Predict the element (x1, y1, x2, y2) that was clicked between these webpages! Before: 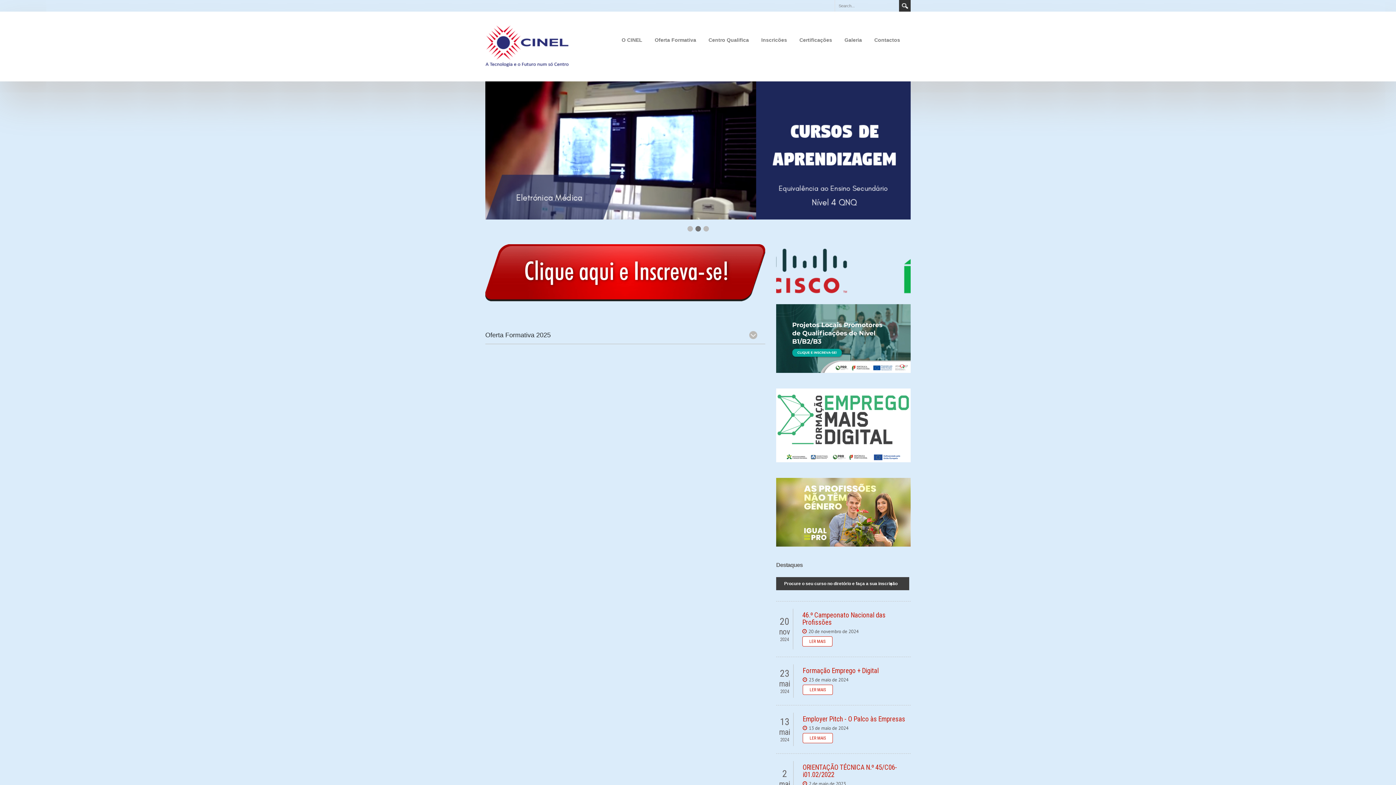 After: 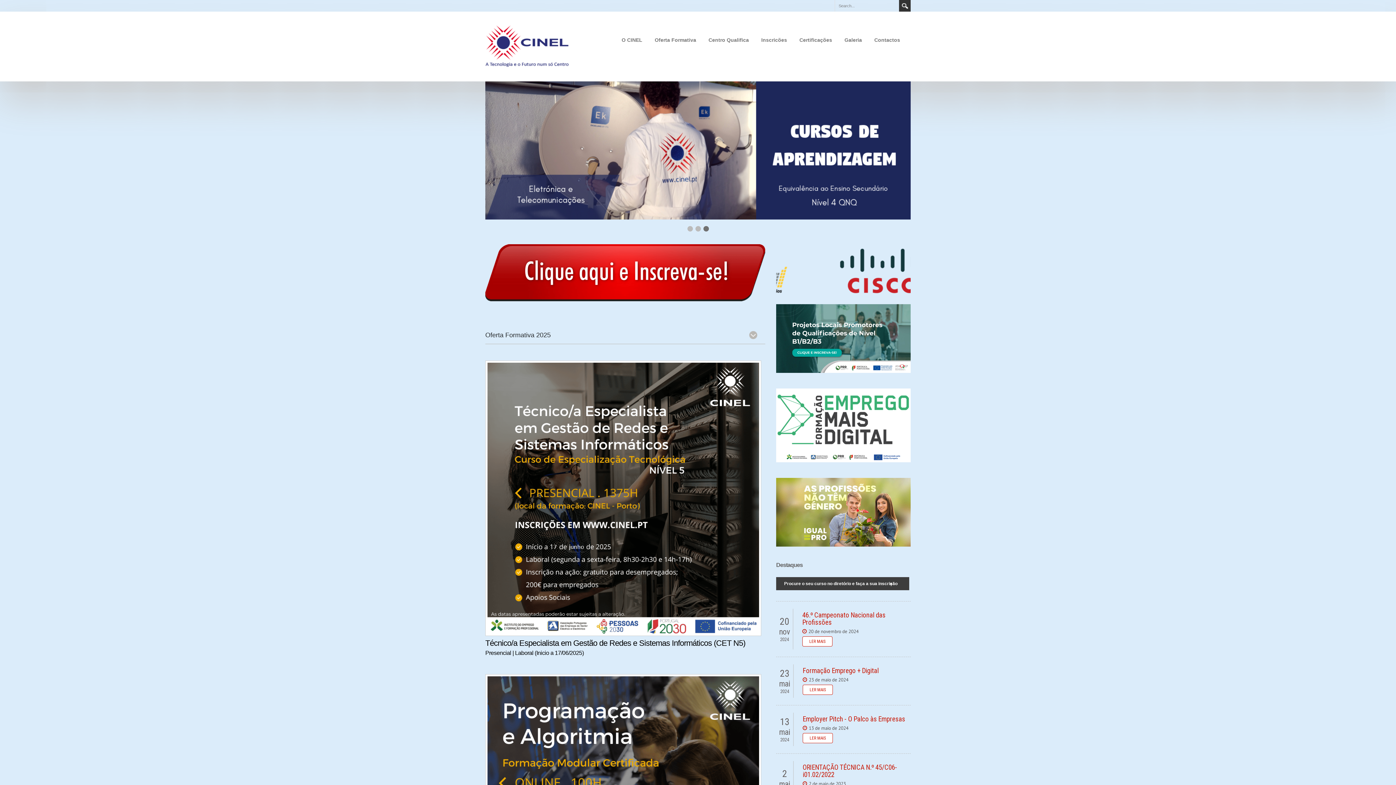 Action: bbox: (485, 41, 569, 49)